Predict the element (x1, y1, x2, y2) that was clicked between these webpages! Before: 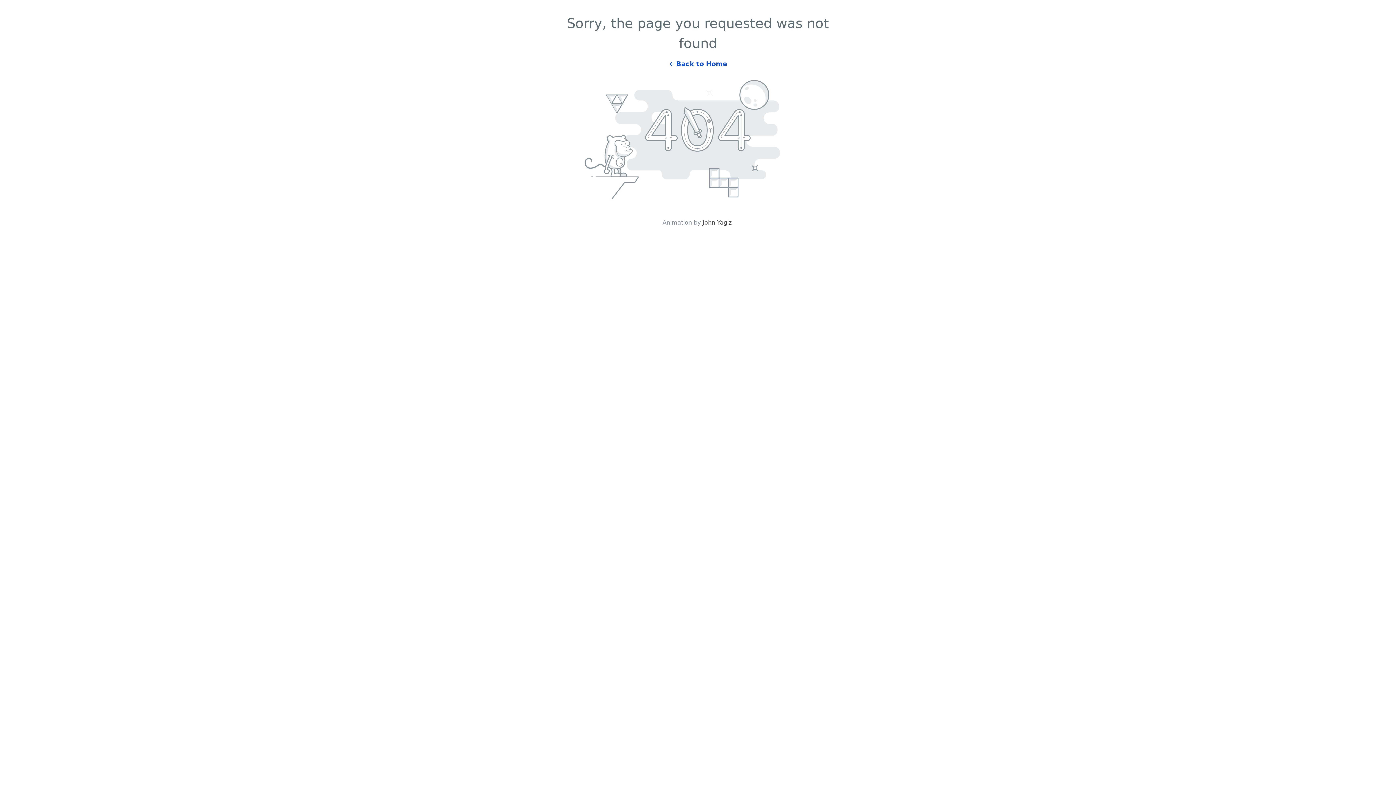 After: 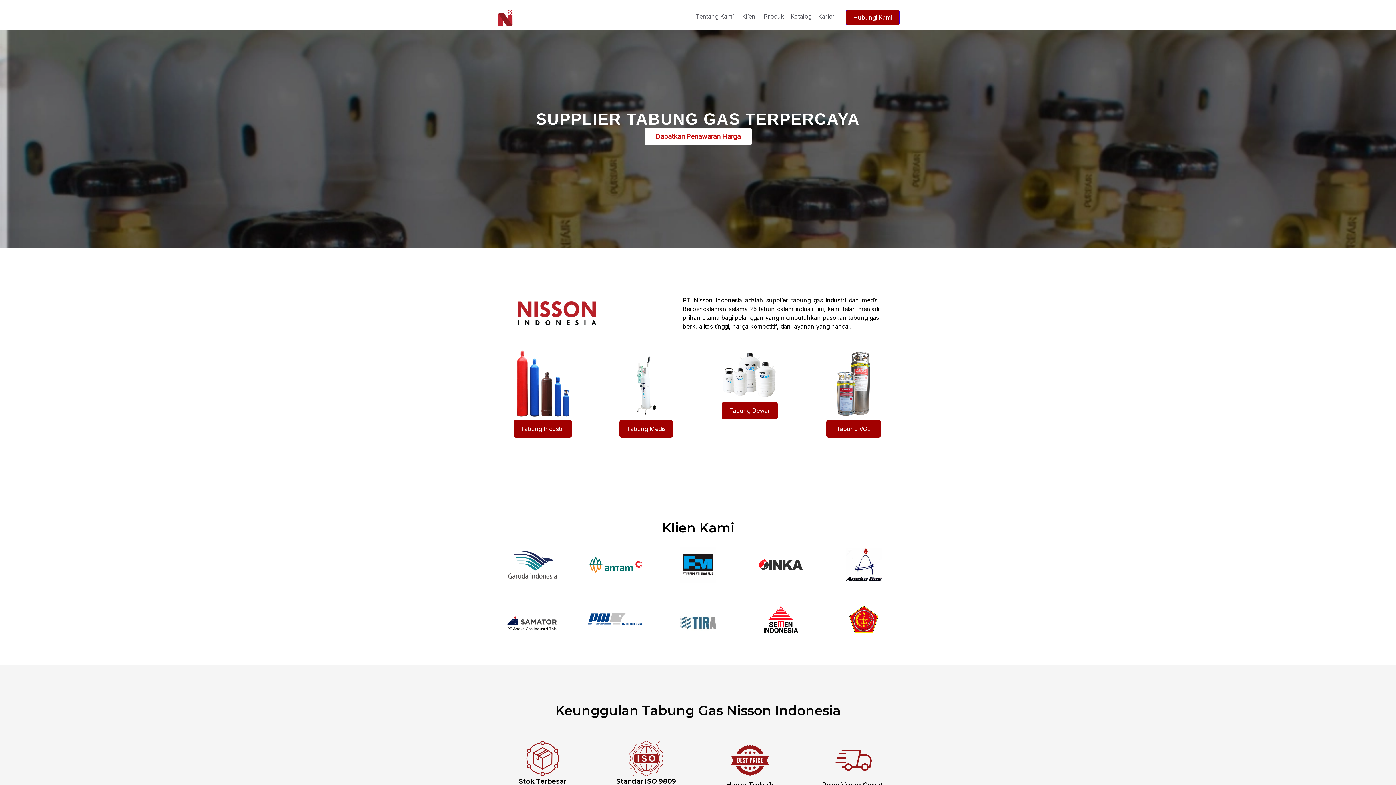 Action: bbox: (661, 53, 734, 67) label: Back to Home